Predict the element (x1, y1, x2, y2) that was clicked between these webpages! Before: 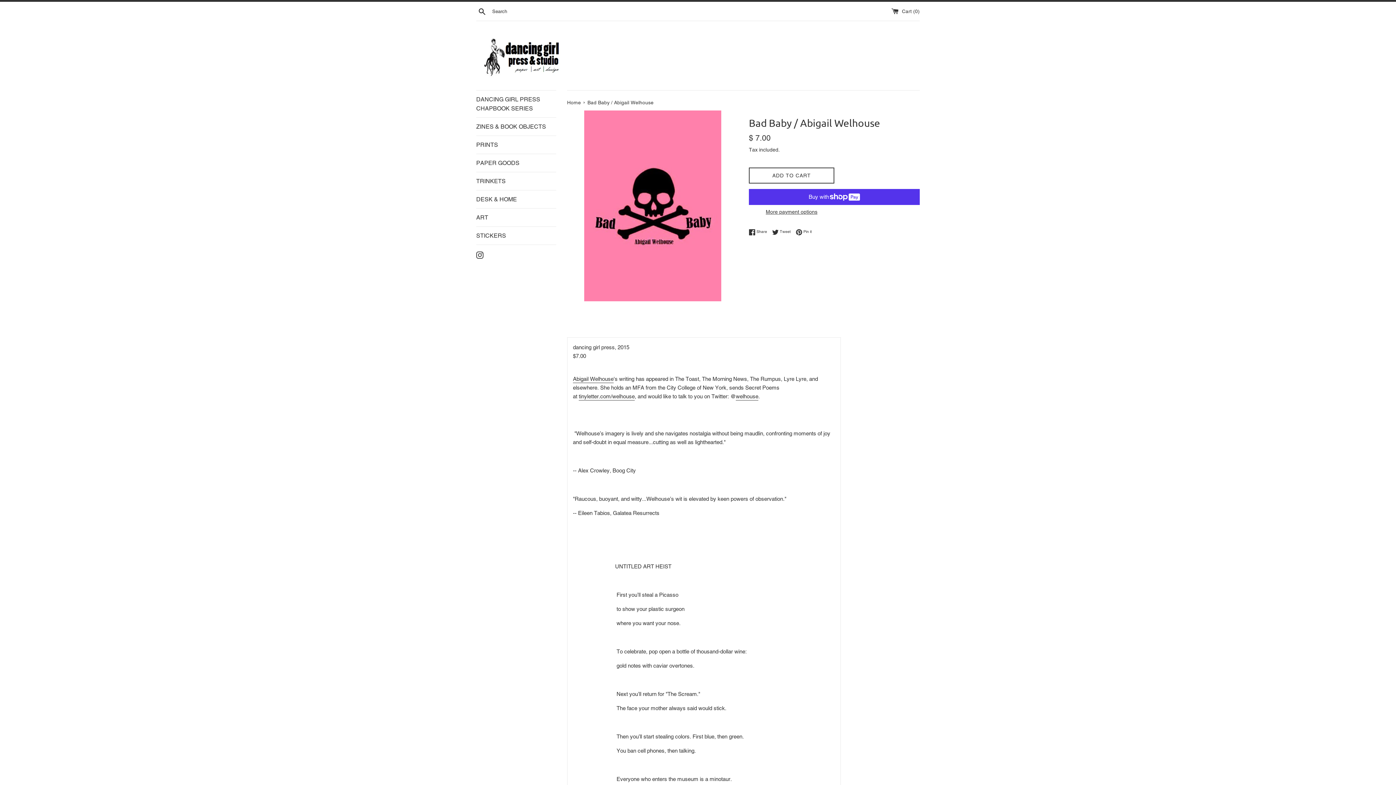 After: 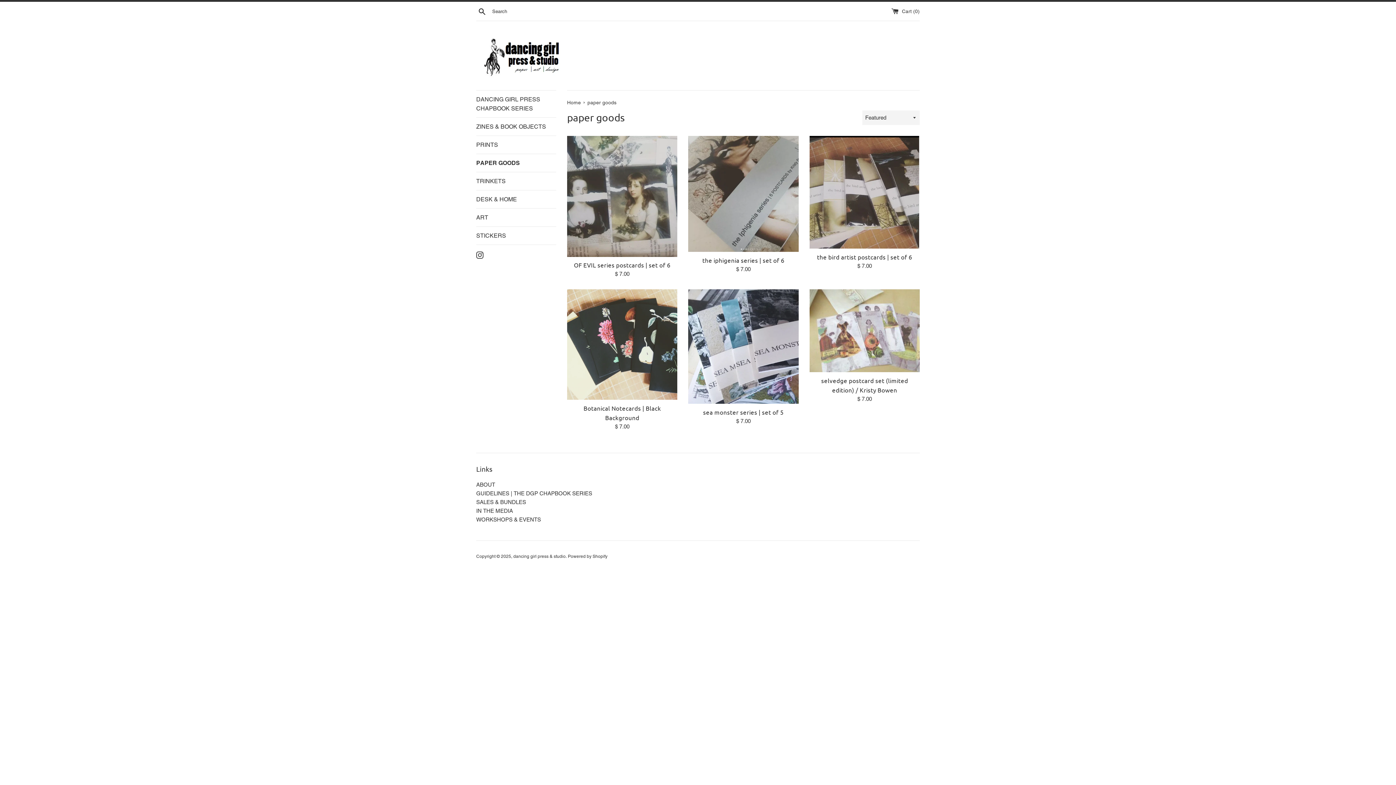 Action: label: PAPER GOODS bbox: (476, 154, 556, 172)